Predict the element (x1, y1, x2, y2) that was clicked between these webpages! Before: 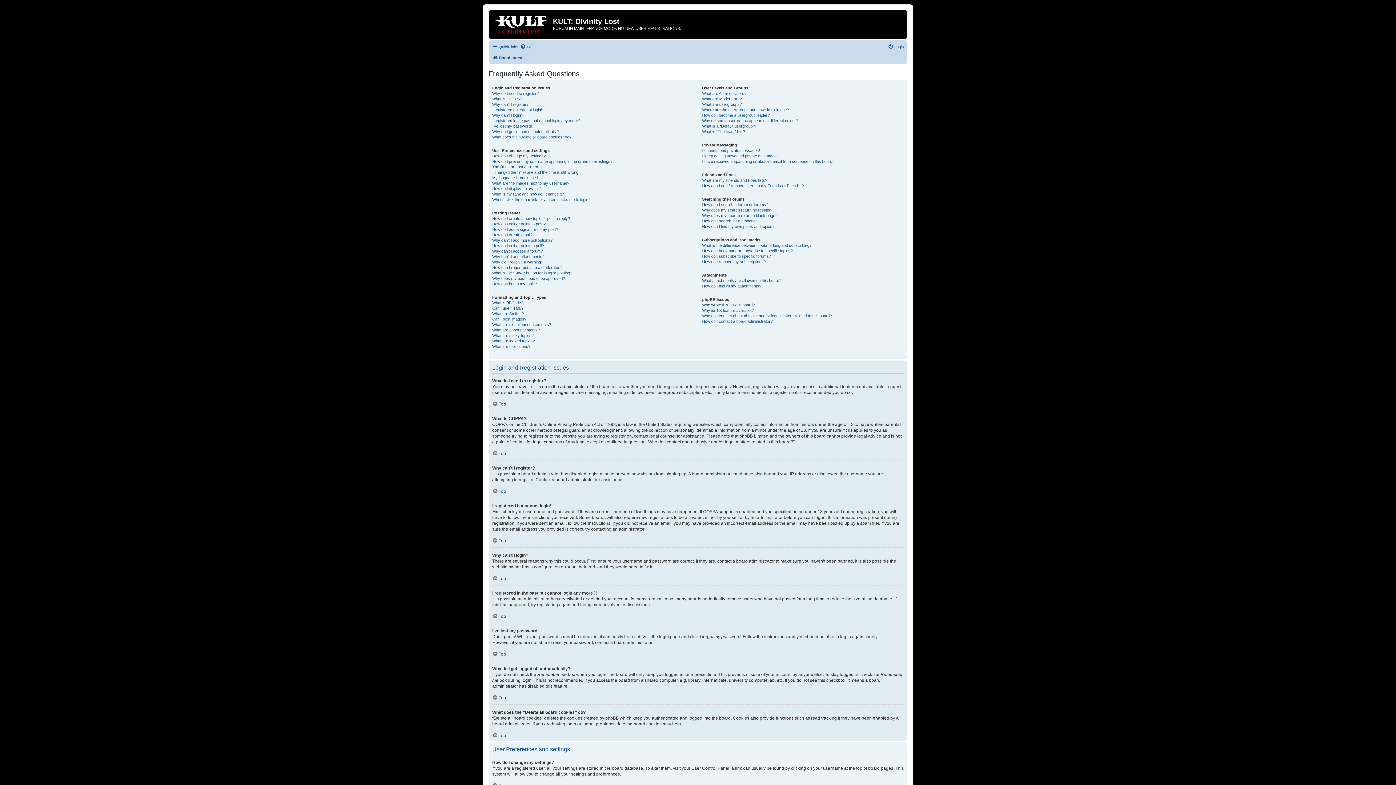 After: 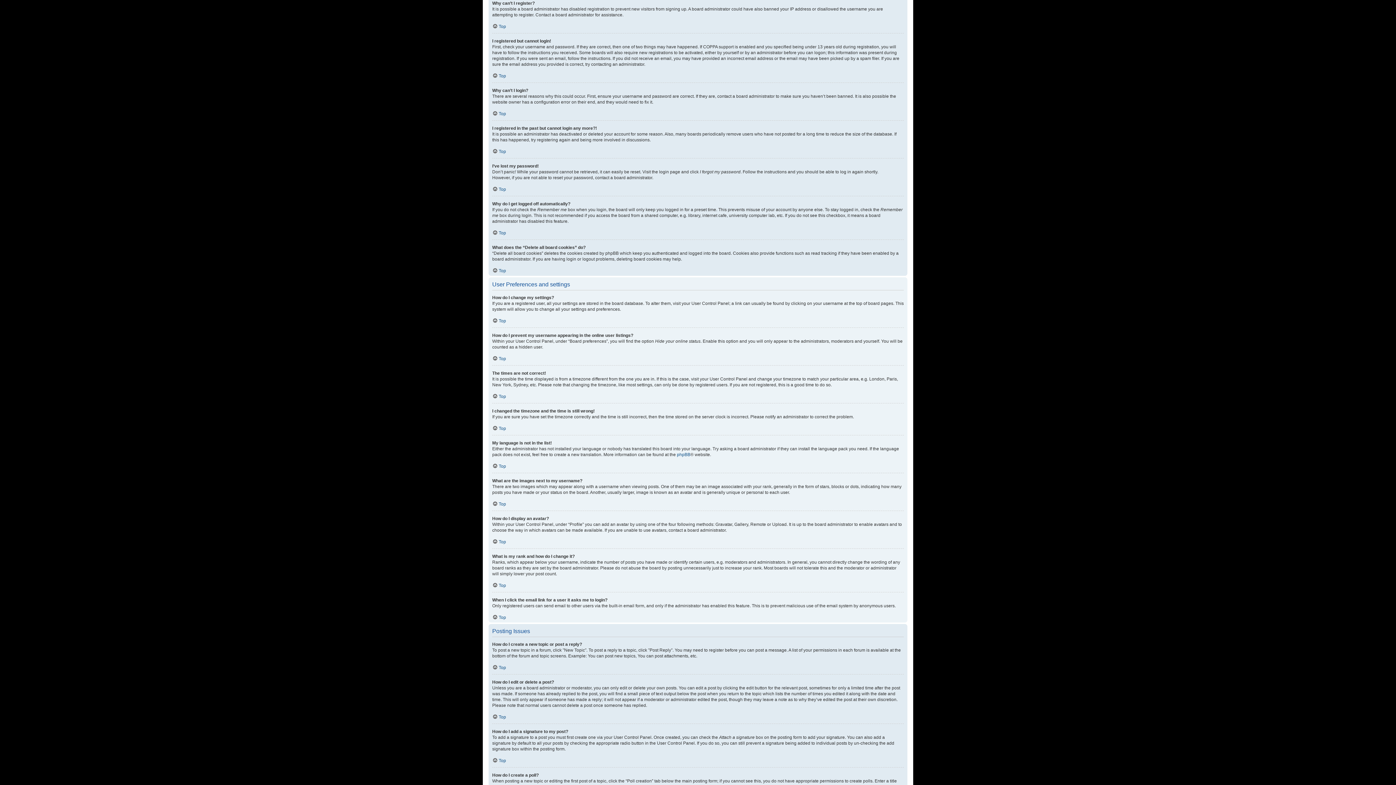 Action: label: Why can’t I register? bbox: (492, 101, 528, 107)